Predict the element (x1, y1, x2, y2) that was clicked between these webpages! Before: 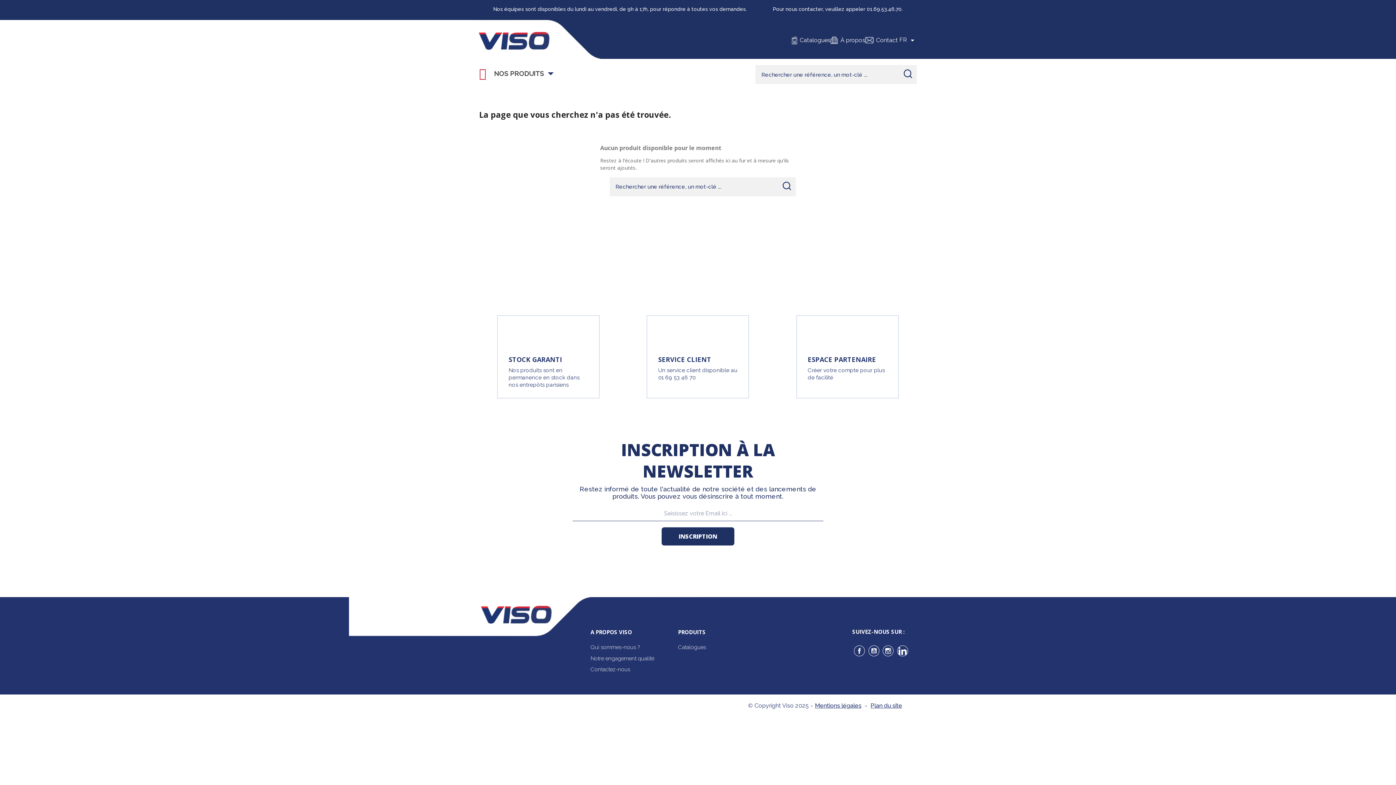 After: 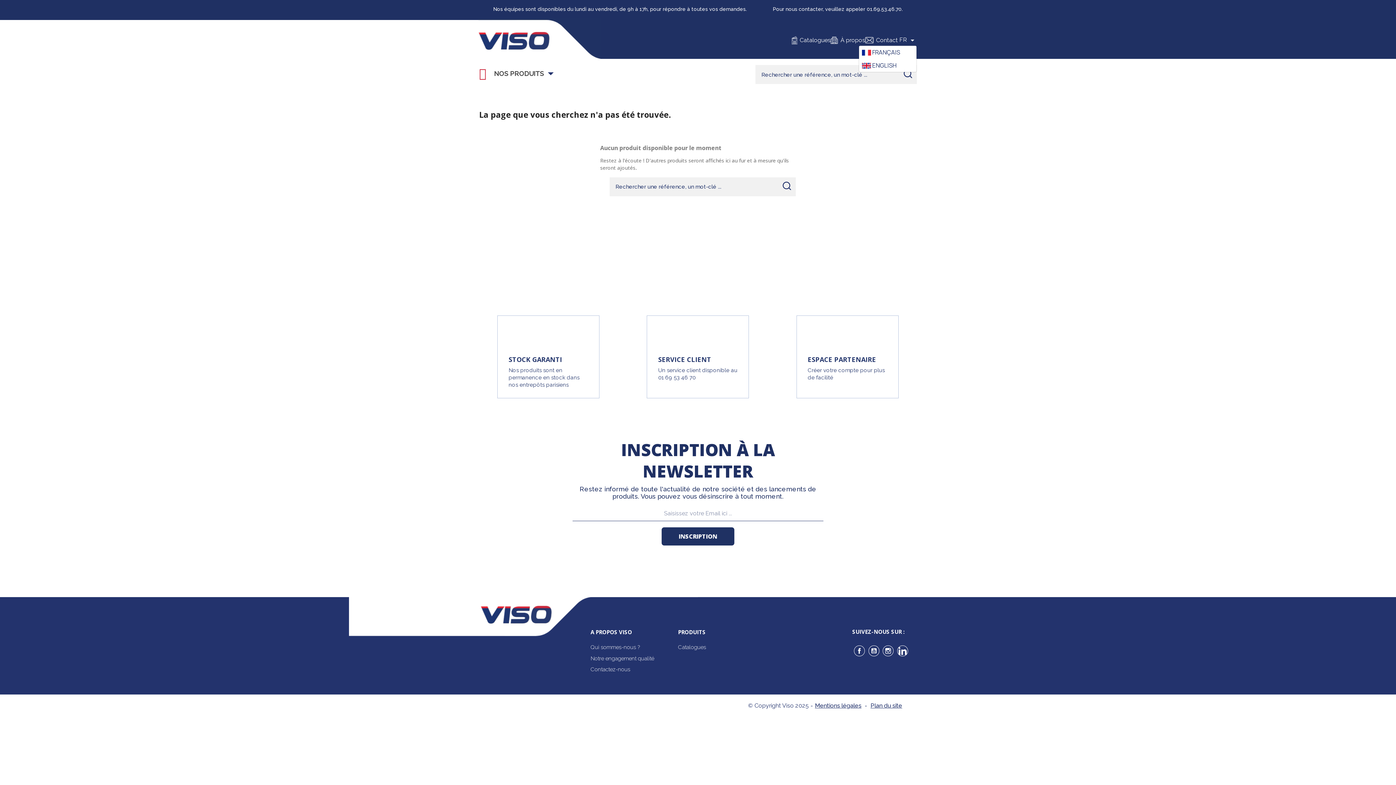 Action: label: Sélecteur de langue bbox: (899, 35, 917, 44)